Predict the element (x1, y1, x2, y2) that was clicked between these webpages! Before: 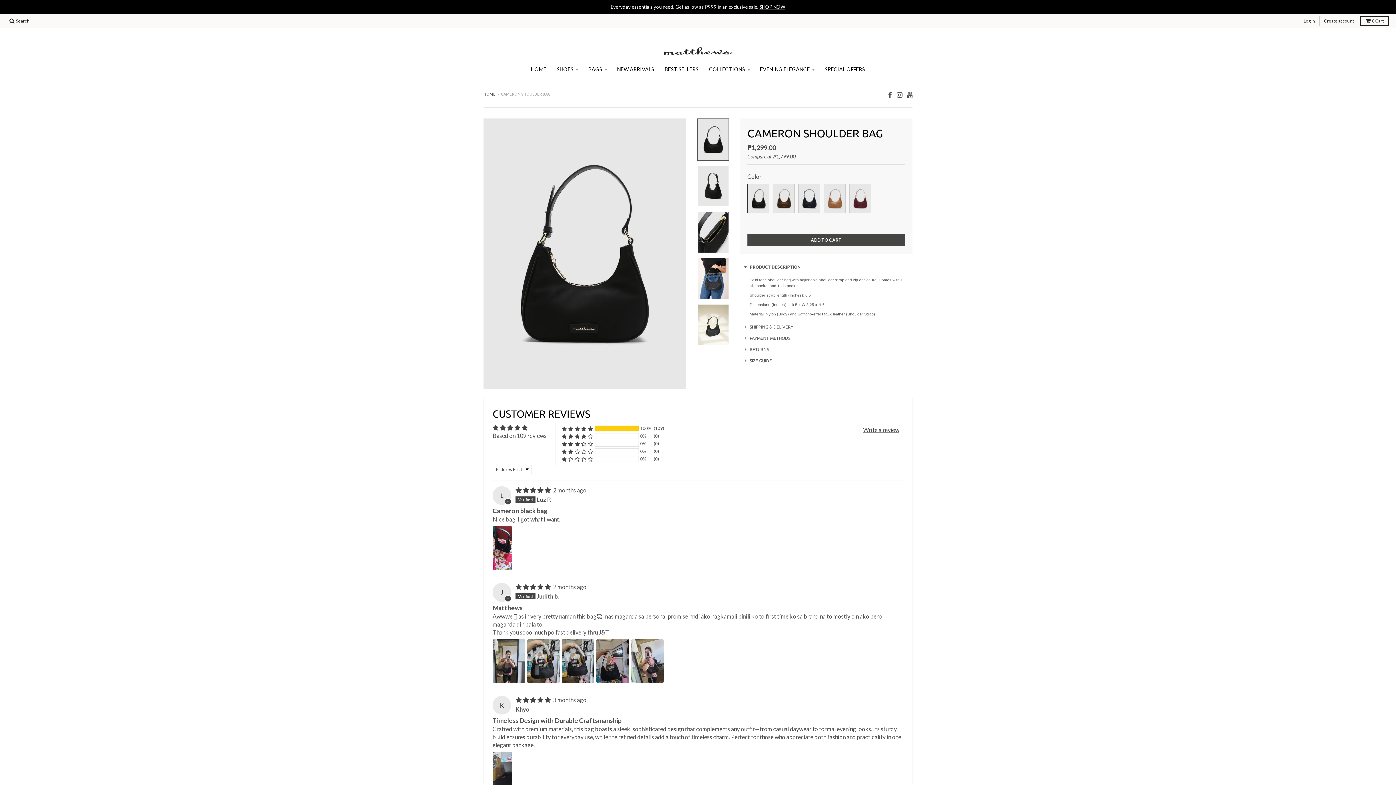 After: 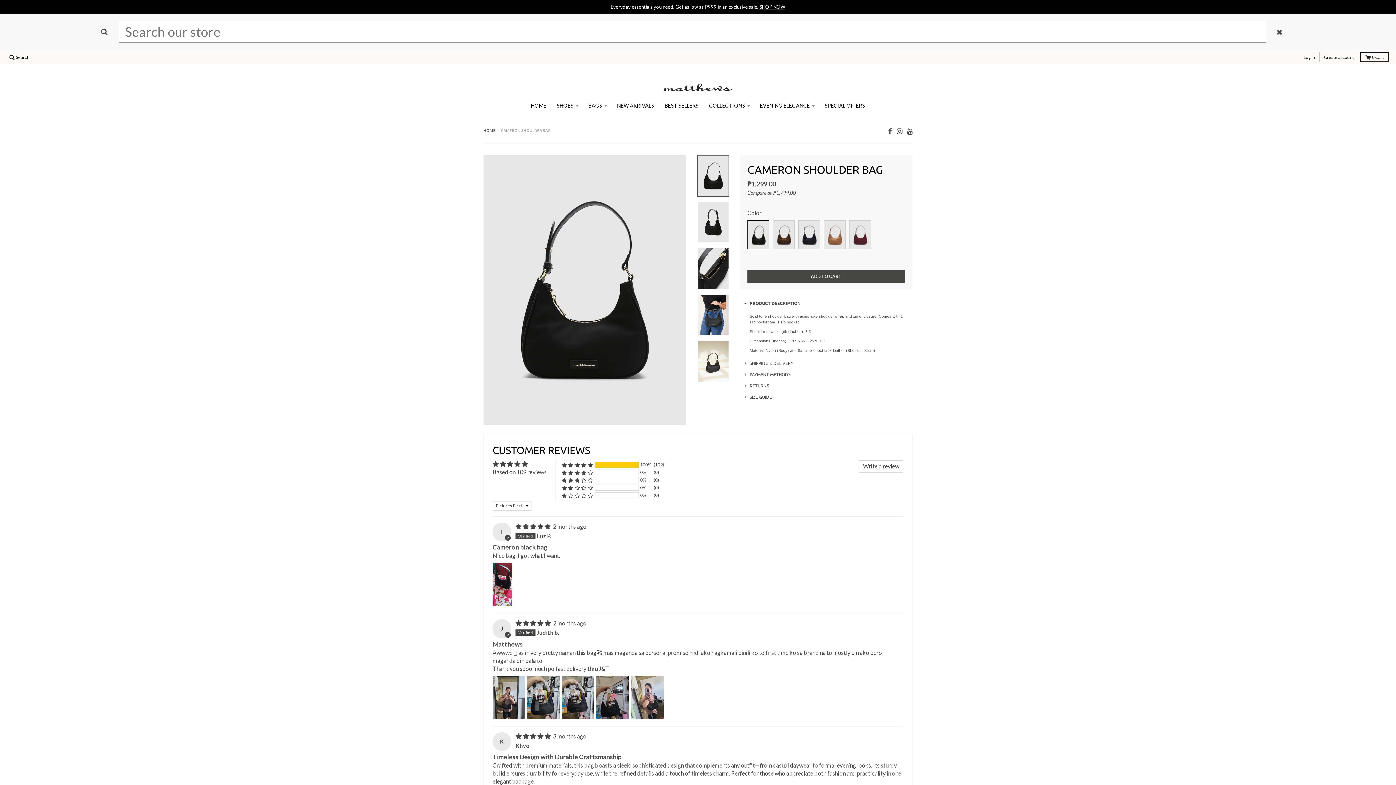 Action: bbox: (7, 16, 31, 25) label:  Search